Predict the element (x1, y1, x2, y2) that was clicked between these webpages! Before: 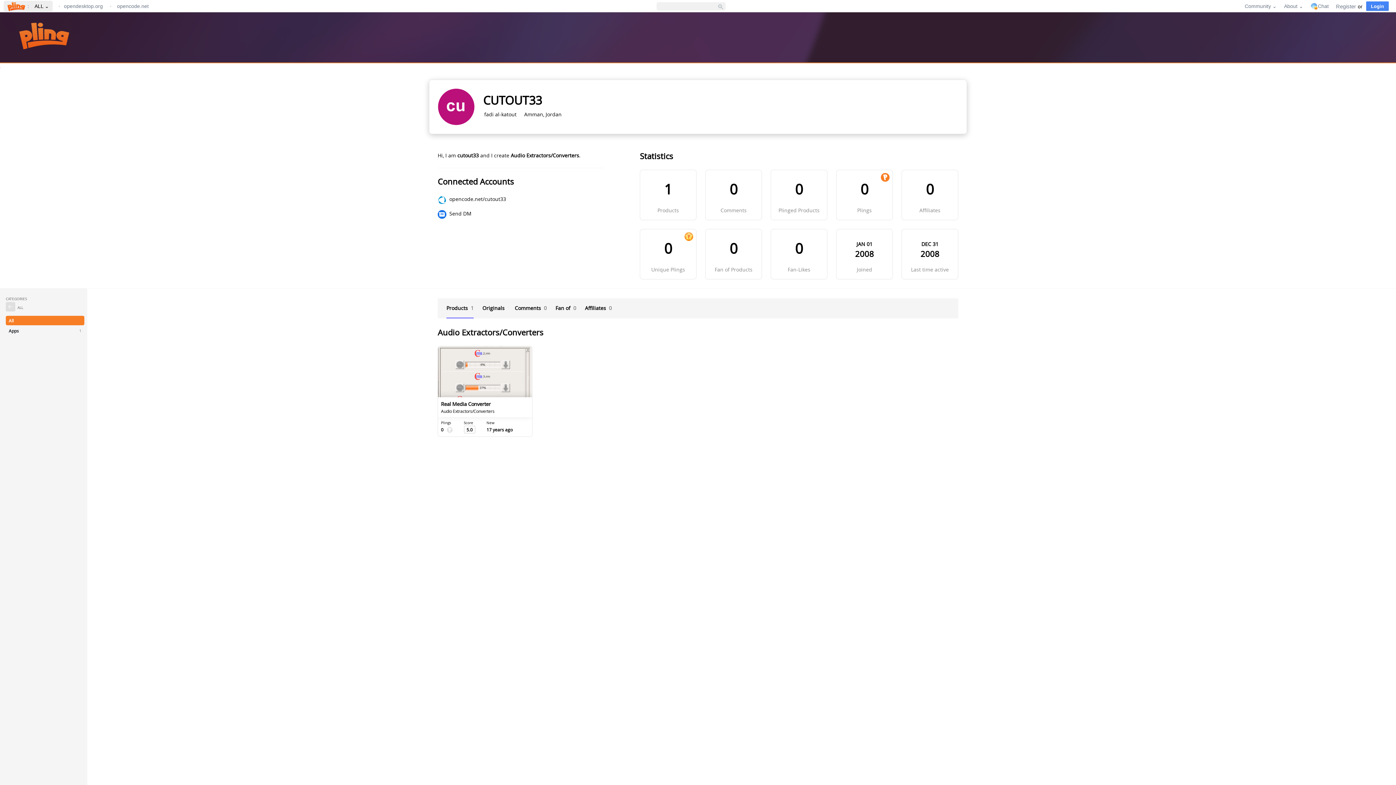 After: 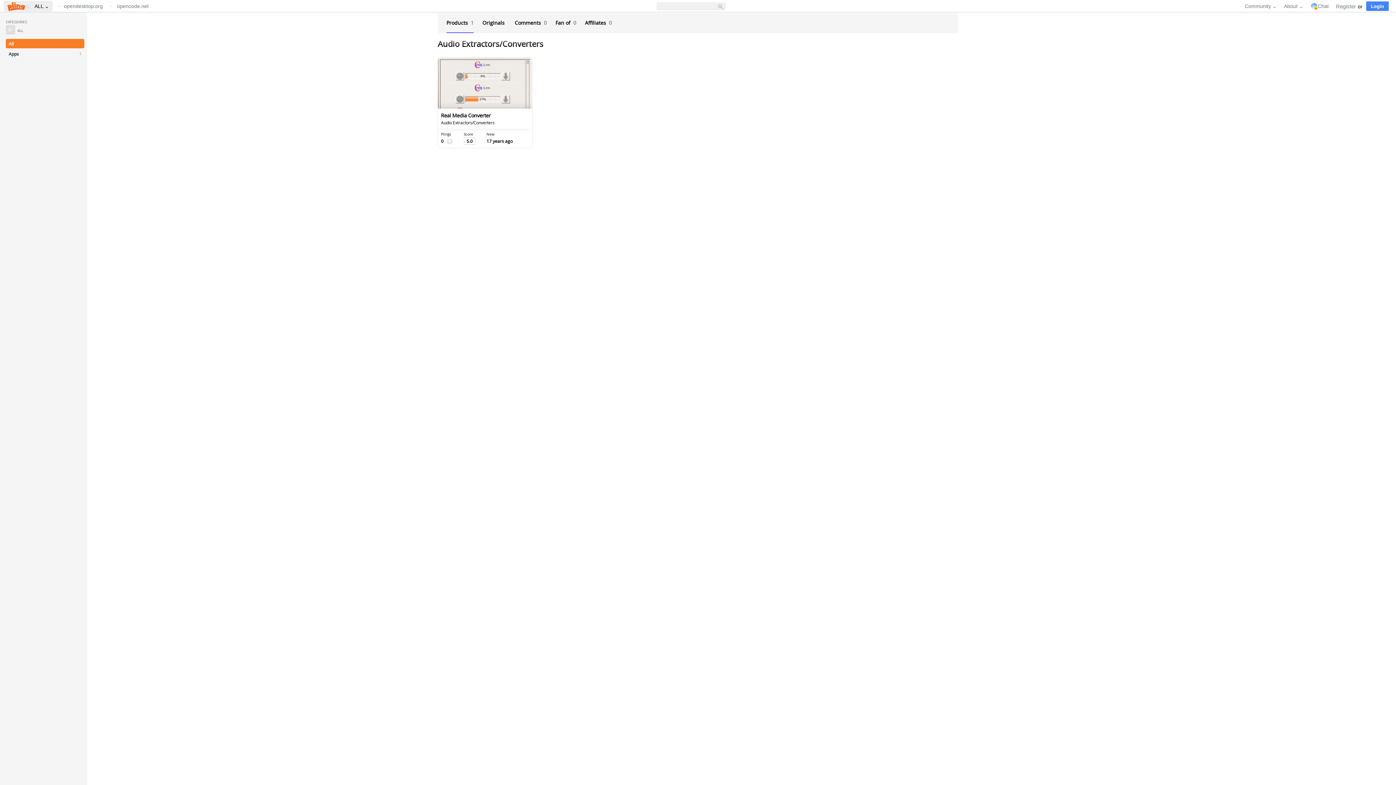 Action: label: Products 1 bbox: (446, 298, 473, 318)